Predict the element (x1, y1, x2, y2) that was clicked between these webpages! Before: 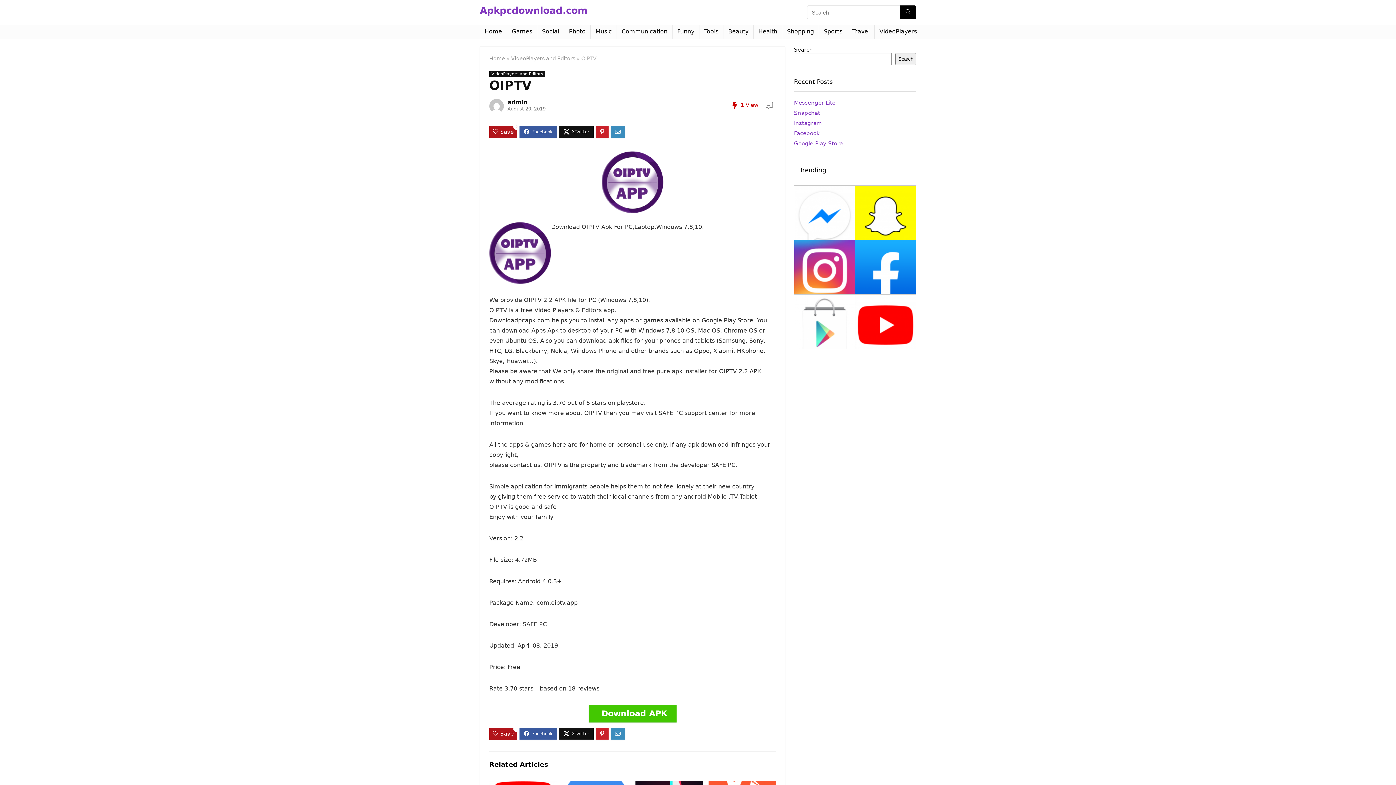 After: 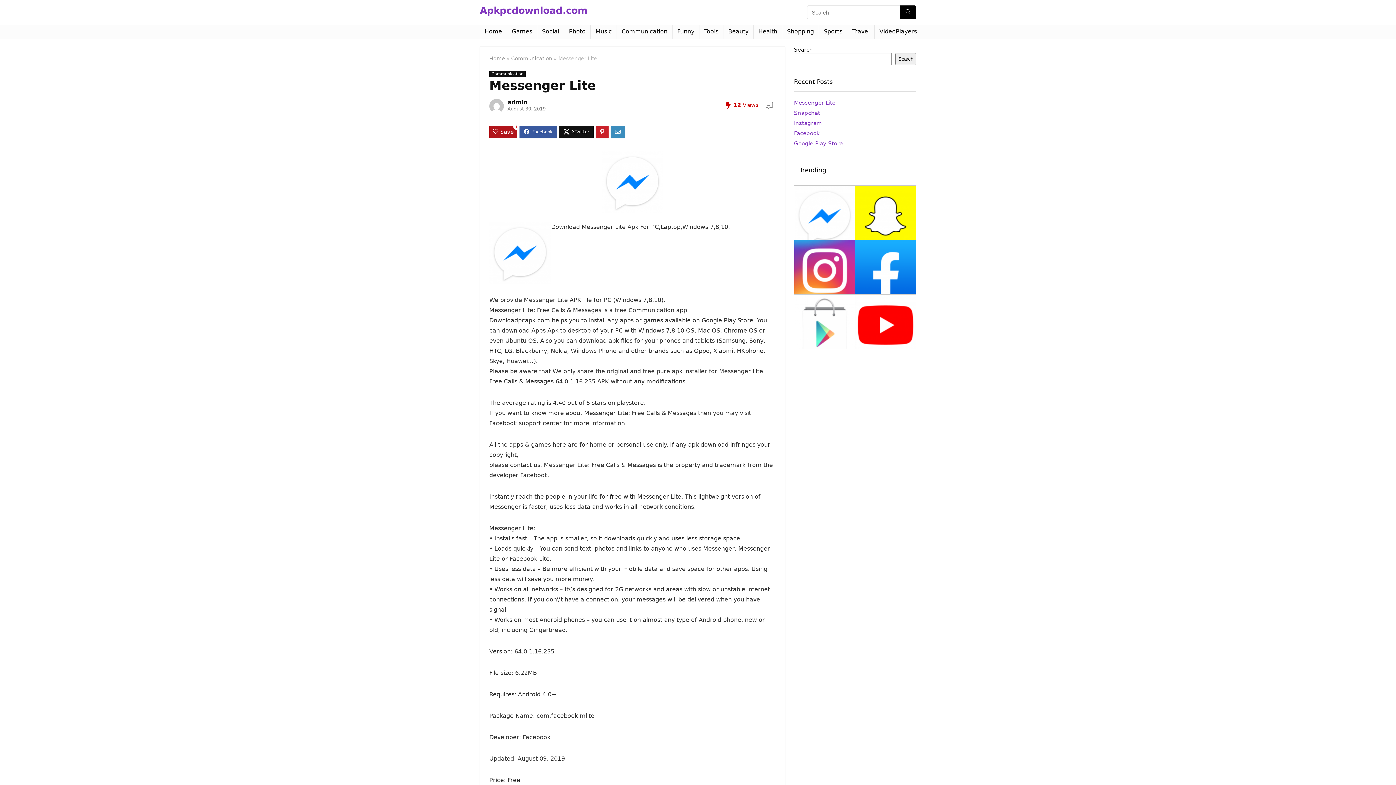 Action: label: Messenger Lite bbox: (794, 99, 835, 106)